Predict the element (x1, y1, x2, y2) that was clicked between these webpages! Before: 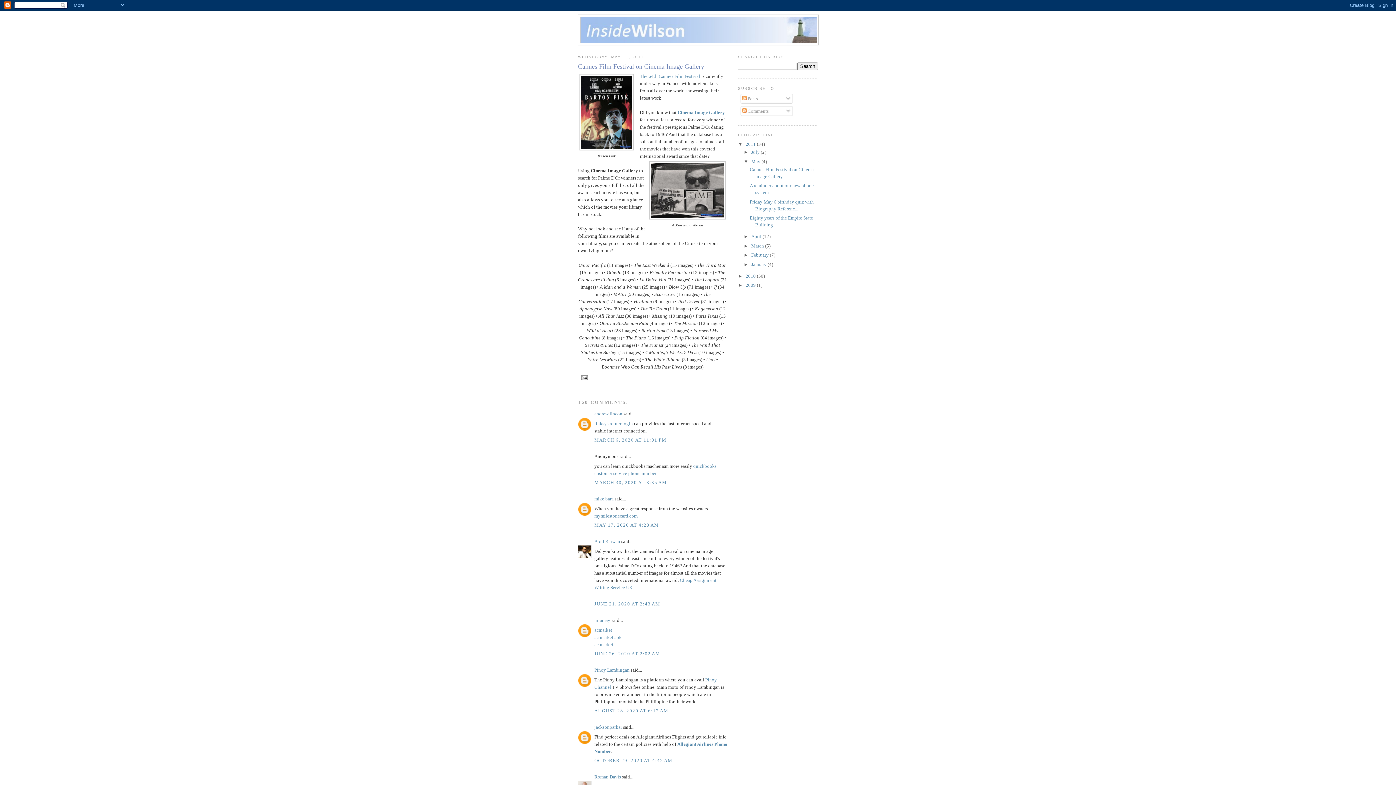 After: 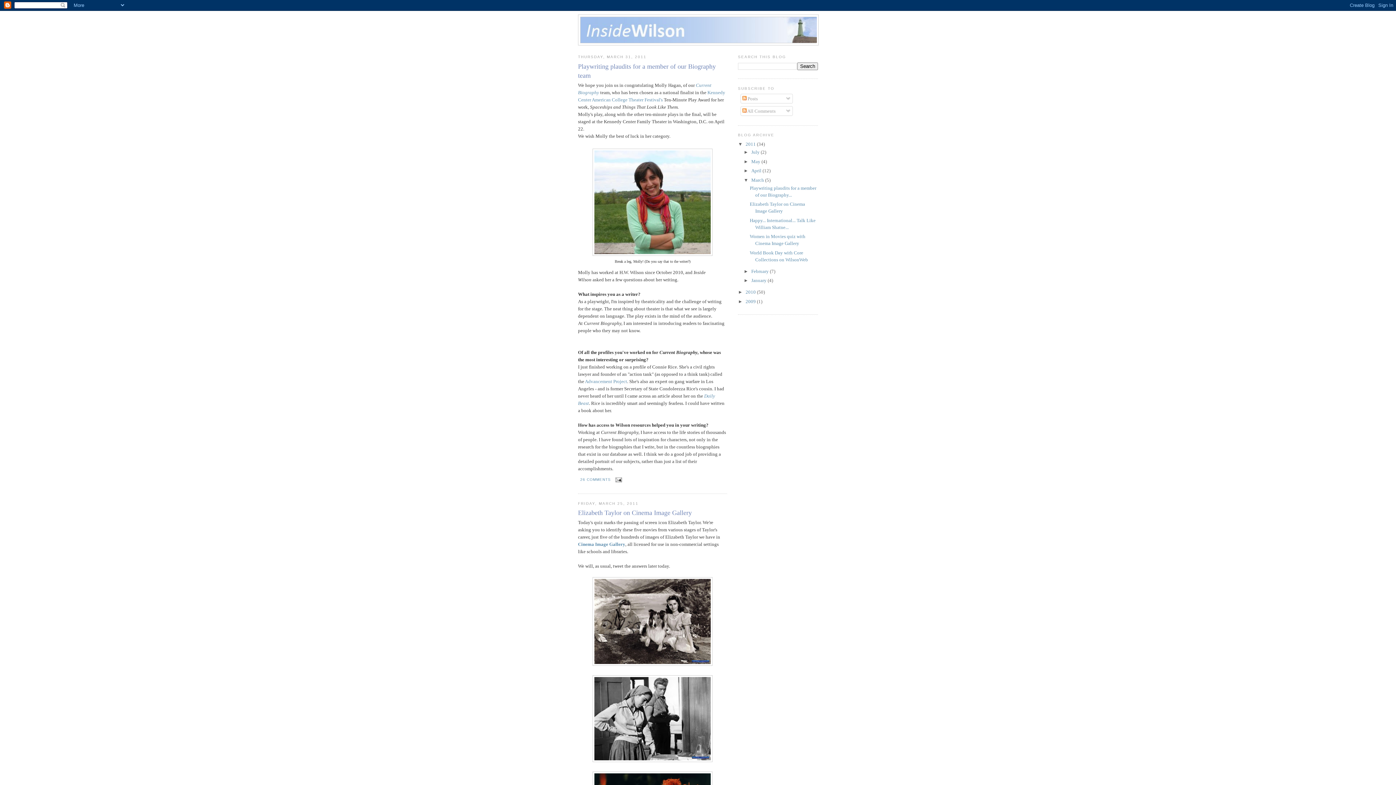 Action: bbox: (751, 243, 765, 248) label: March 